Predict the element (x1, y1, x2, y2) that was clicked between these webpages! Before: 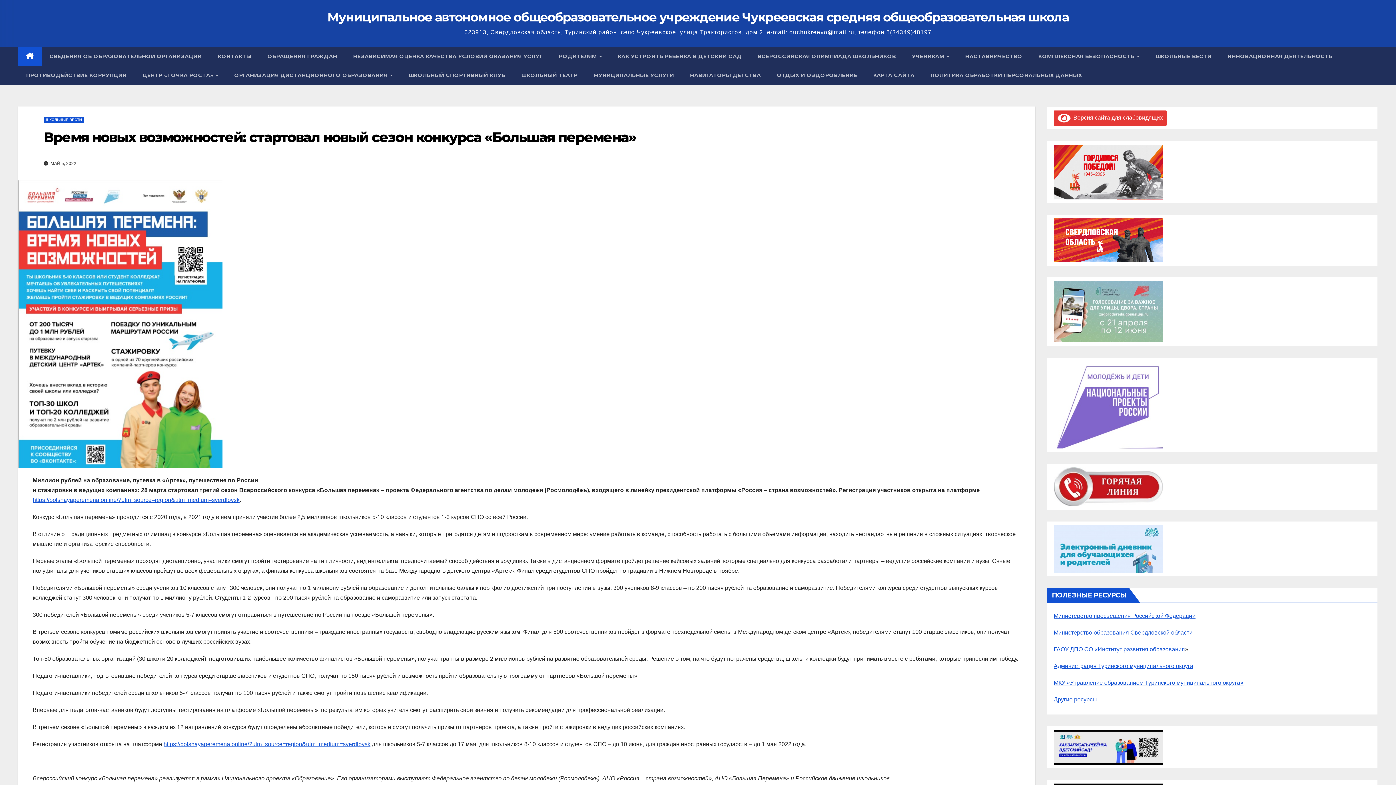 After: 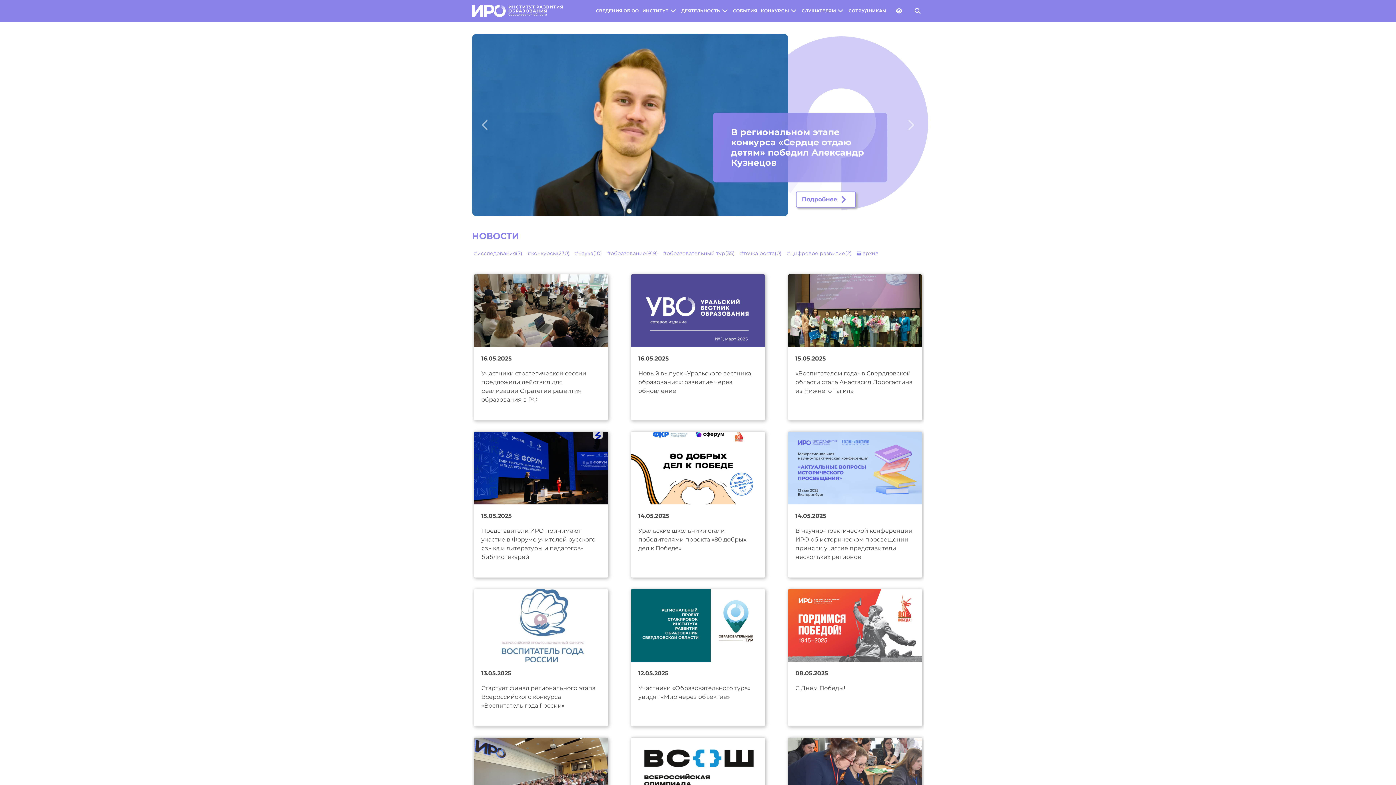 Action: bbox: (1054, 646, 1185, 652) label: ГАОУ ДПО СО «Институт развития образования